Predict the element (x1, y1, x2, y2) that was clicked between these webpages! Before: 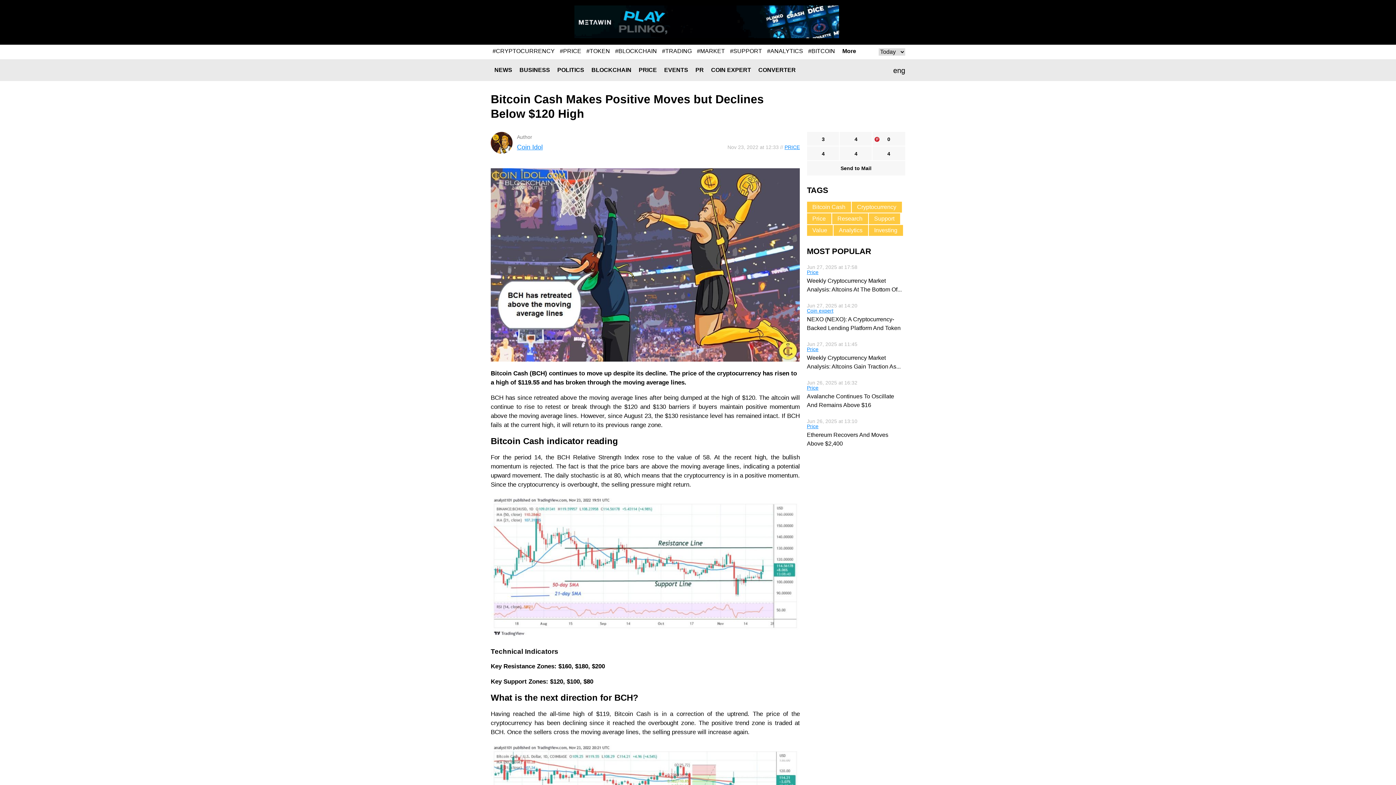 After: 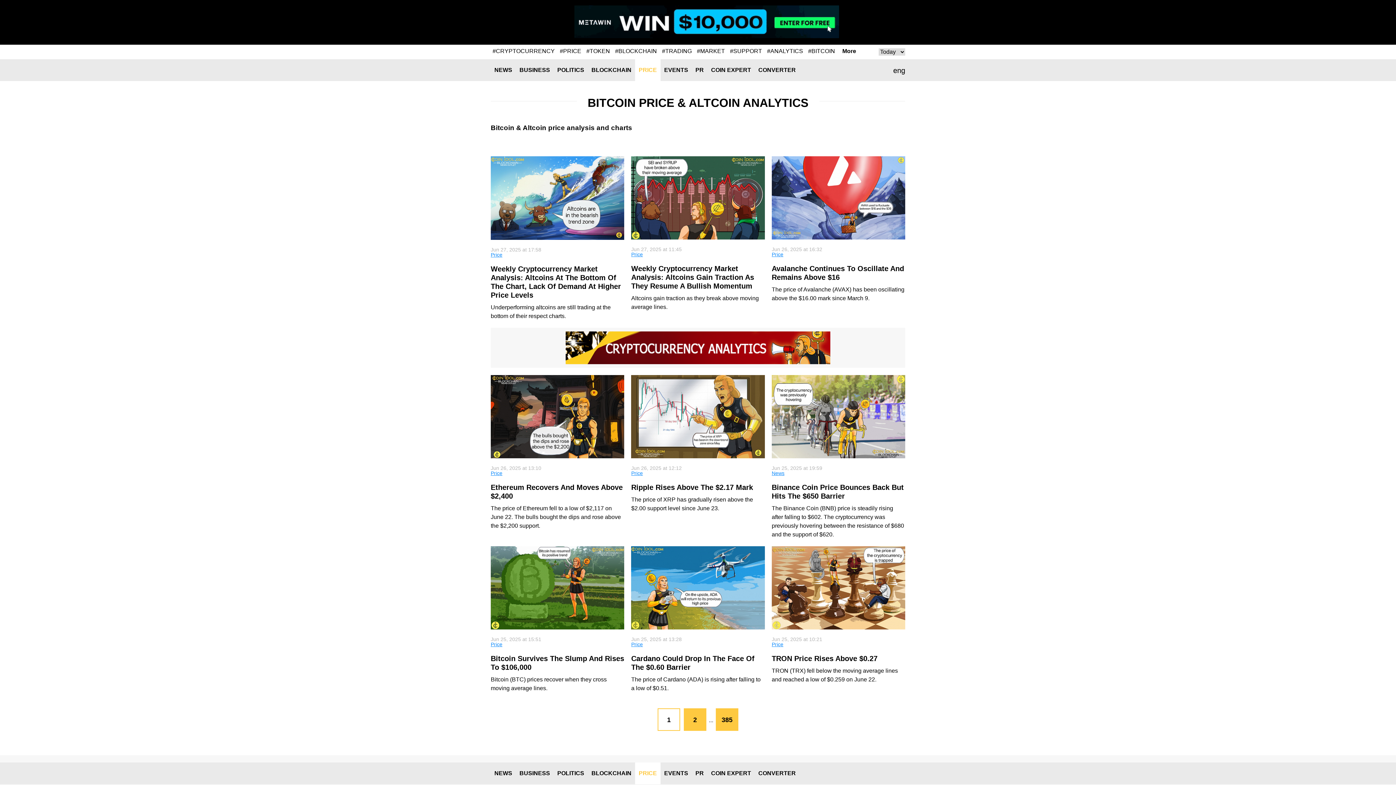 Action: label: PRICE bbox: (635, 59, 660, 81)